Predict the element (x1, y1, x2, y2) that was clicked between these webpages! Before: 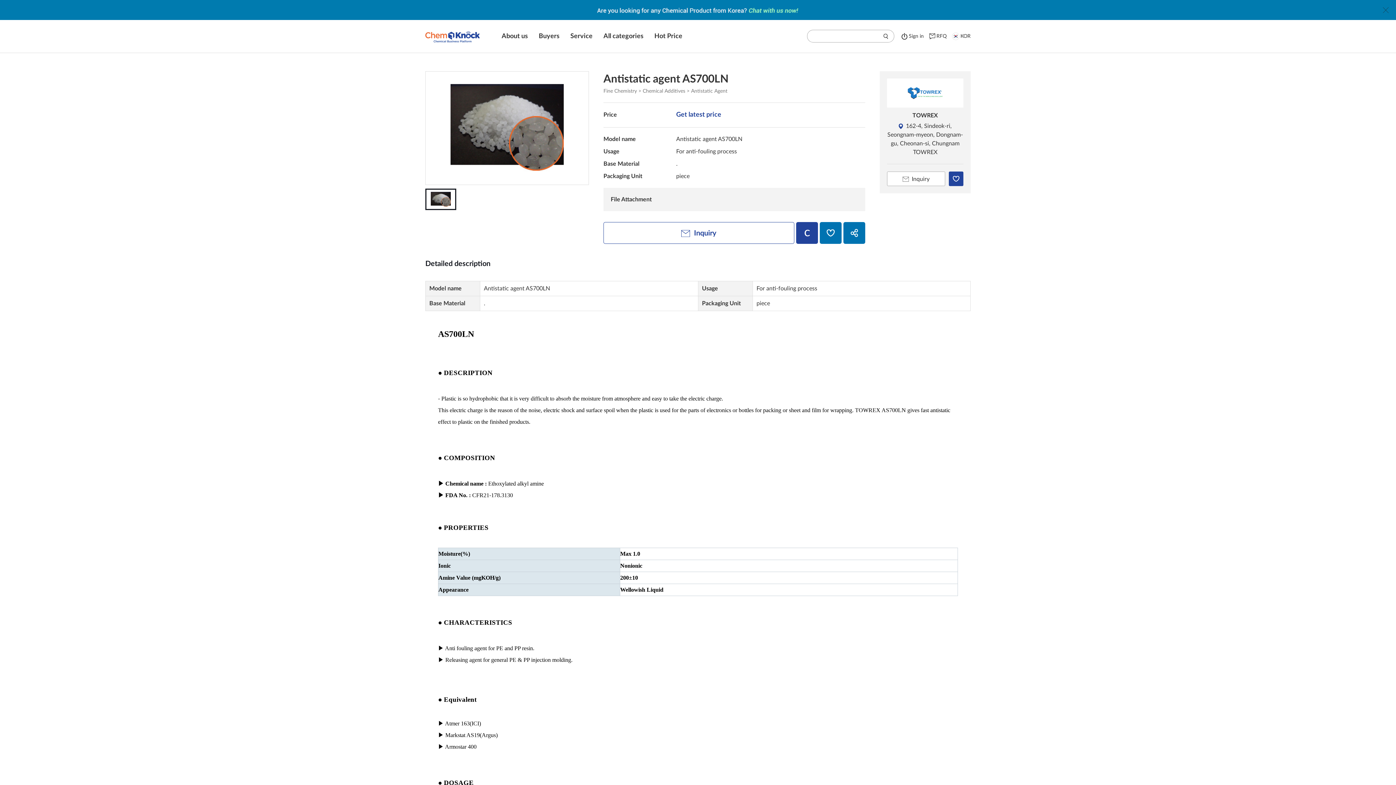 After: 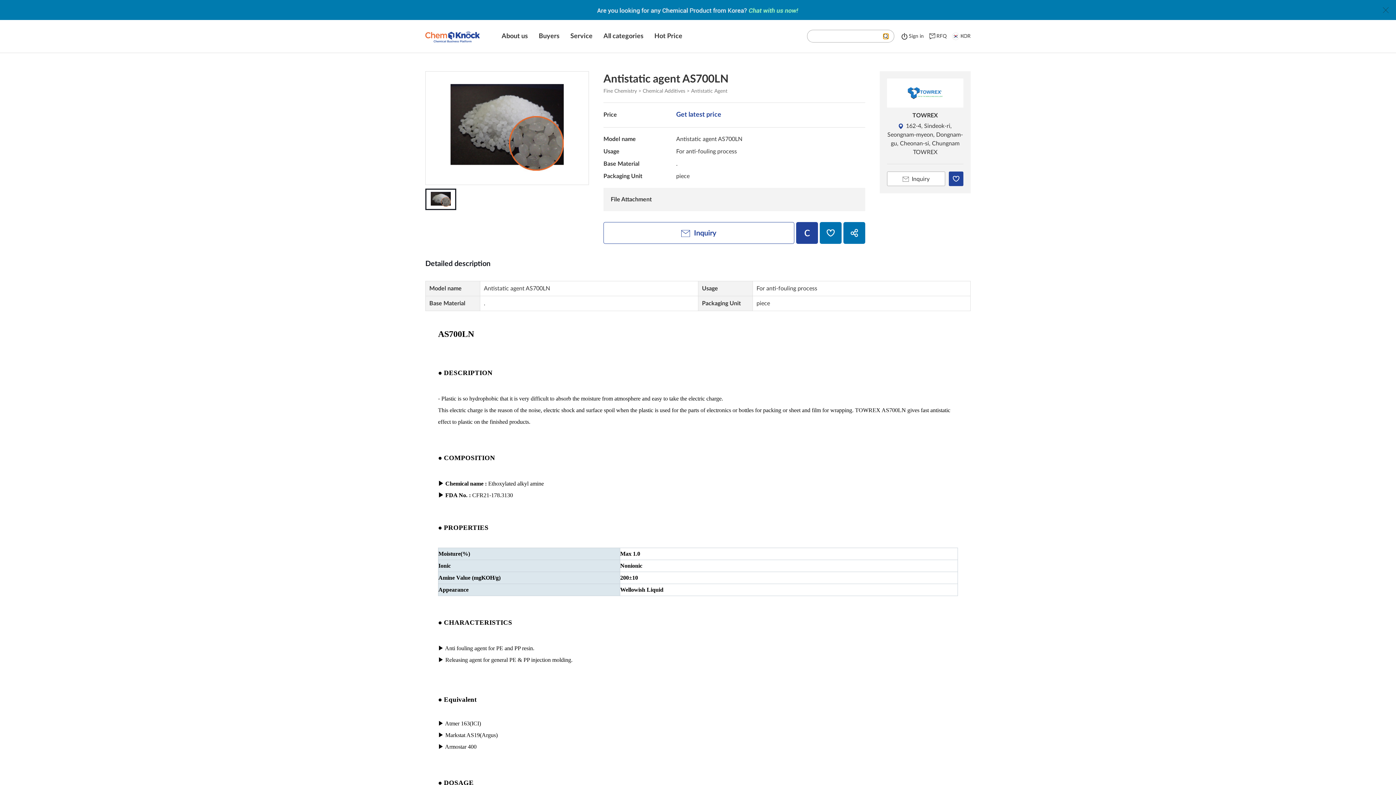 Action: bbox: (883, 33, 888, 38) label: search